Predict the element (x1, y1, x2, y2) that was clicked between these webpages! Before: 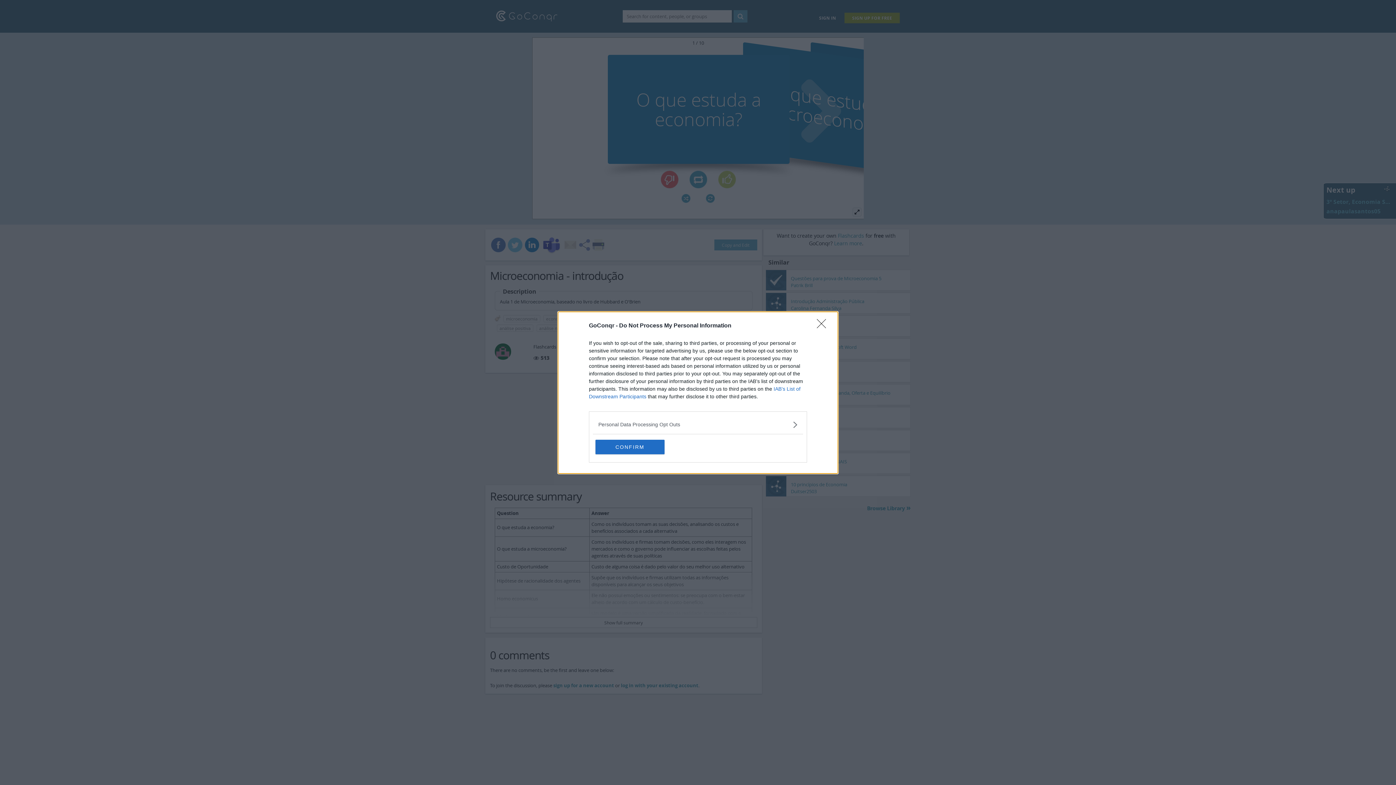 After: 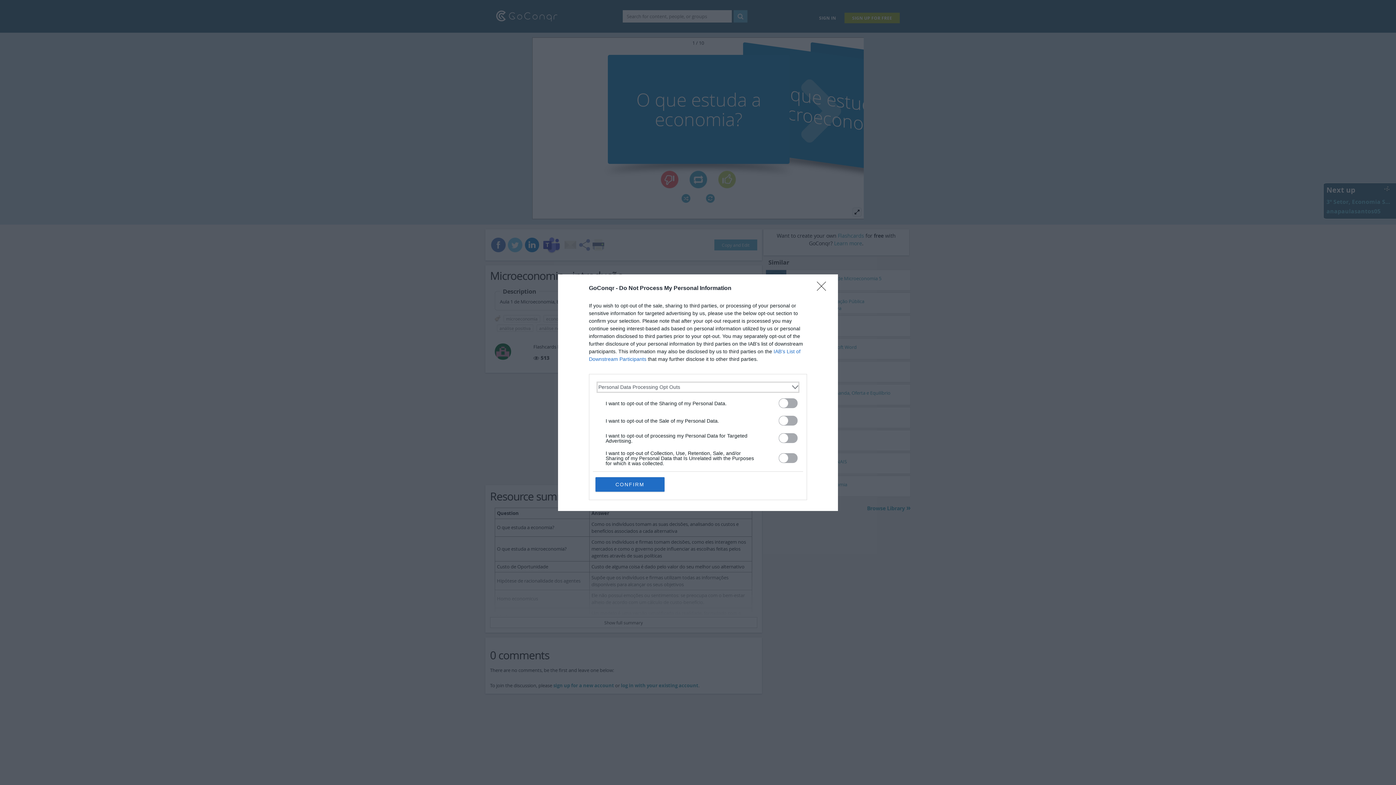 Action: bbox: (598, 420, 797, 428) label: Opt-Outs